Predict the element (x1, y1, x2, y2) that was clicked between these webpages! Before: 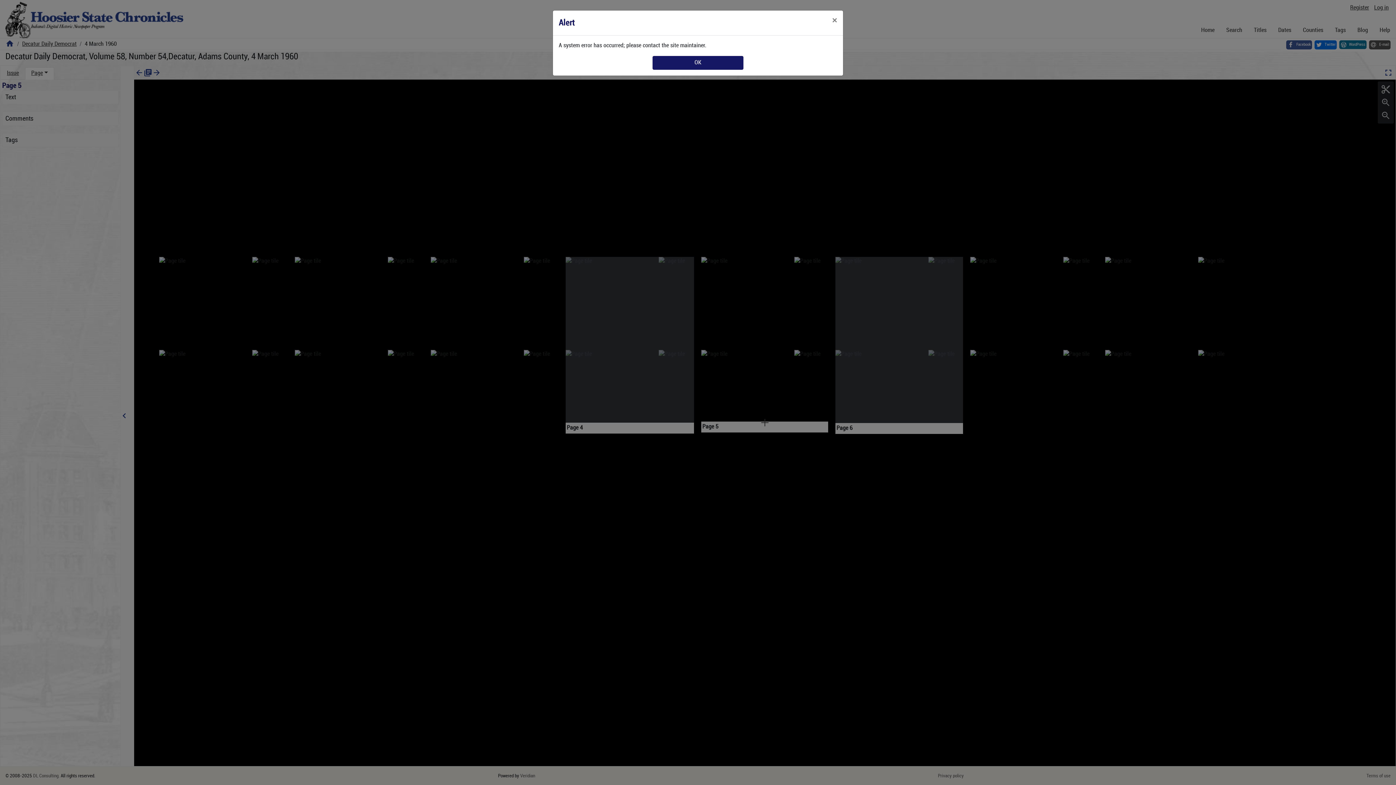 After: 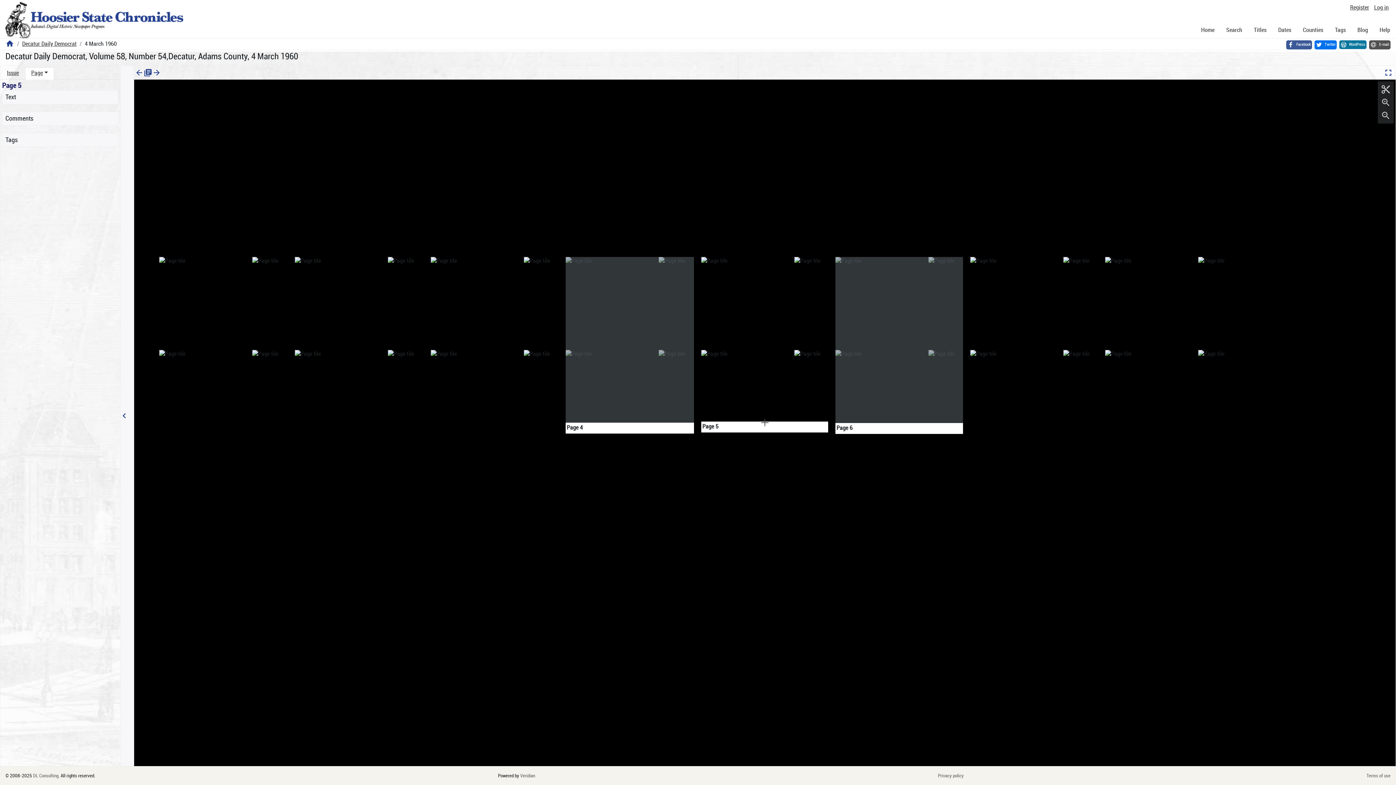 Action: bbox: (826, 10, 843, 30) label: Close